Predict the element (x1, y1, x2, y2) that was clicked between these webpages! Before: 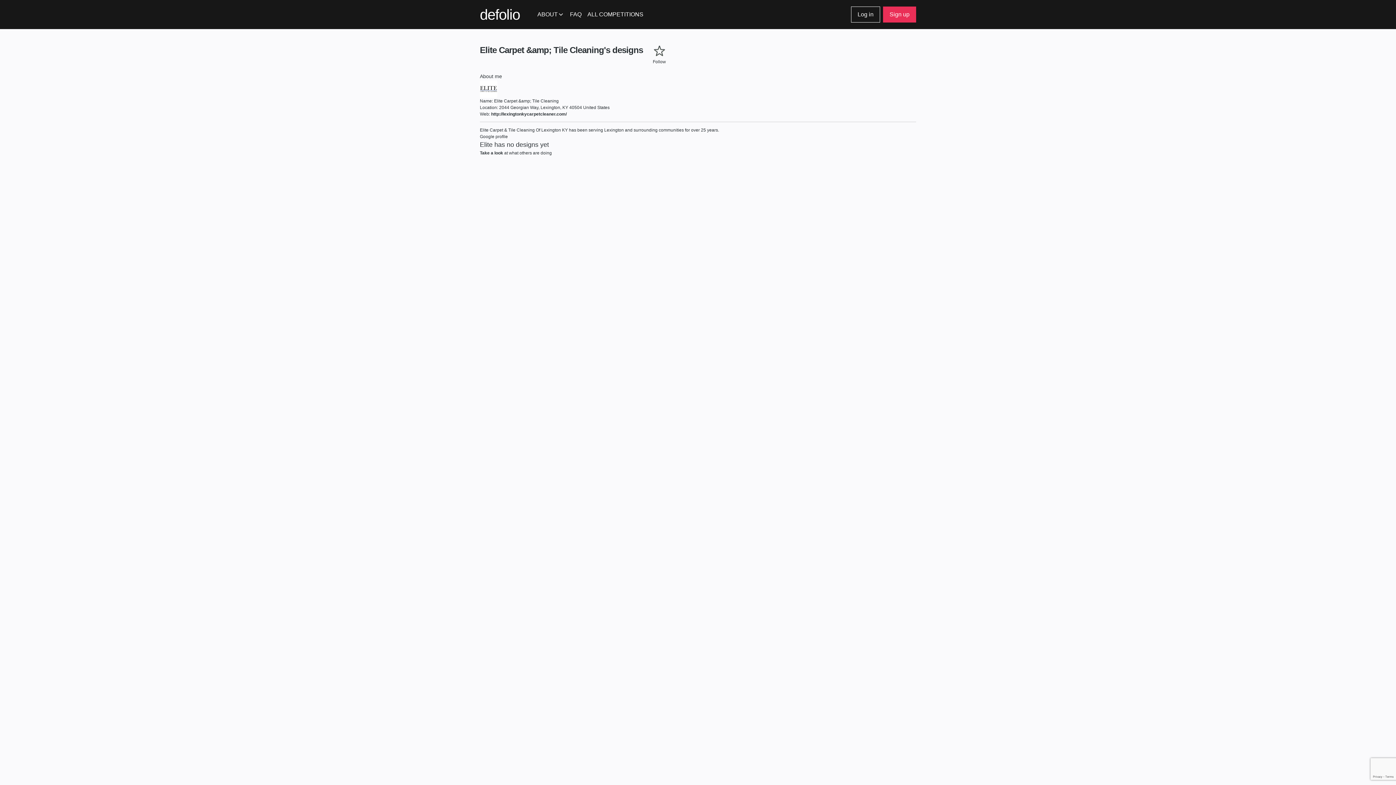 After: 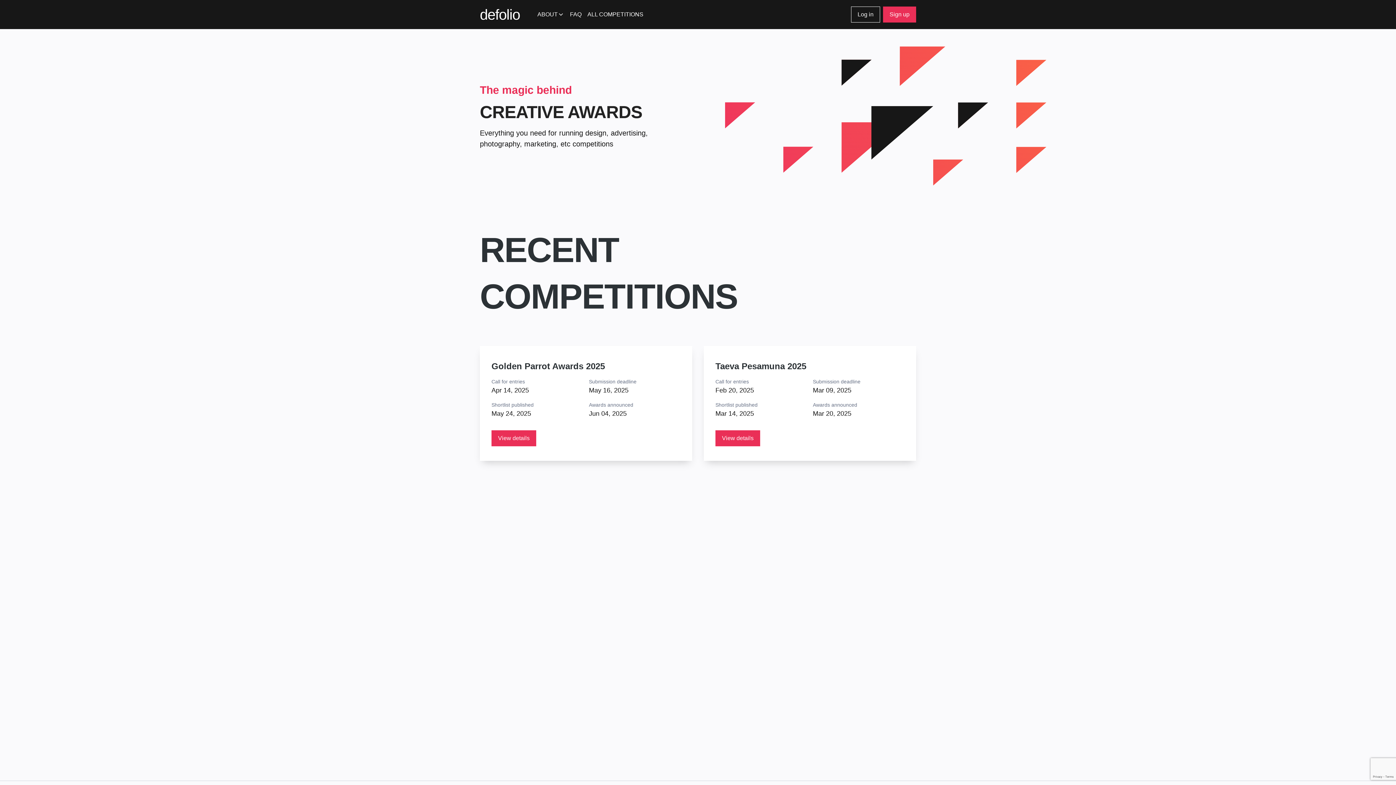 Action: bbox: (480, 5, 520, 23) label: defolio